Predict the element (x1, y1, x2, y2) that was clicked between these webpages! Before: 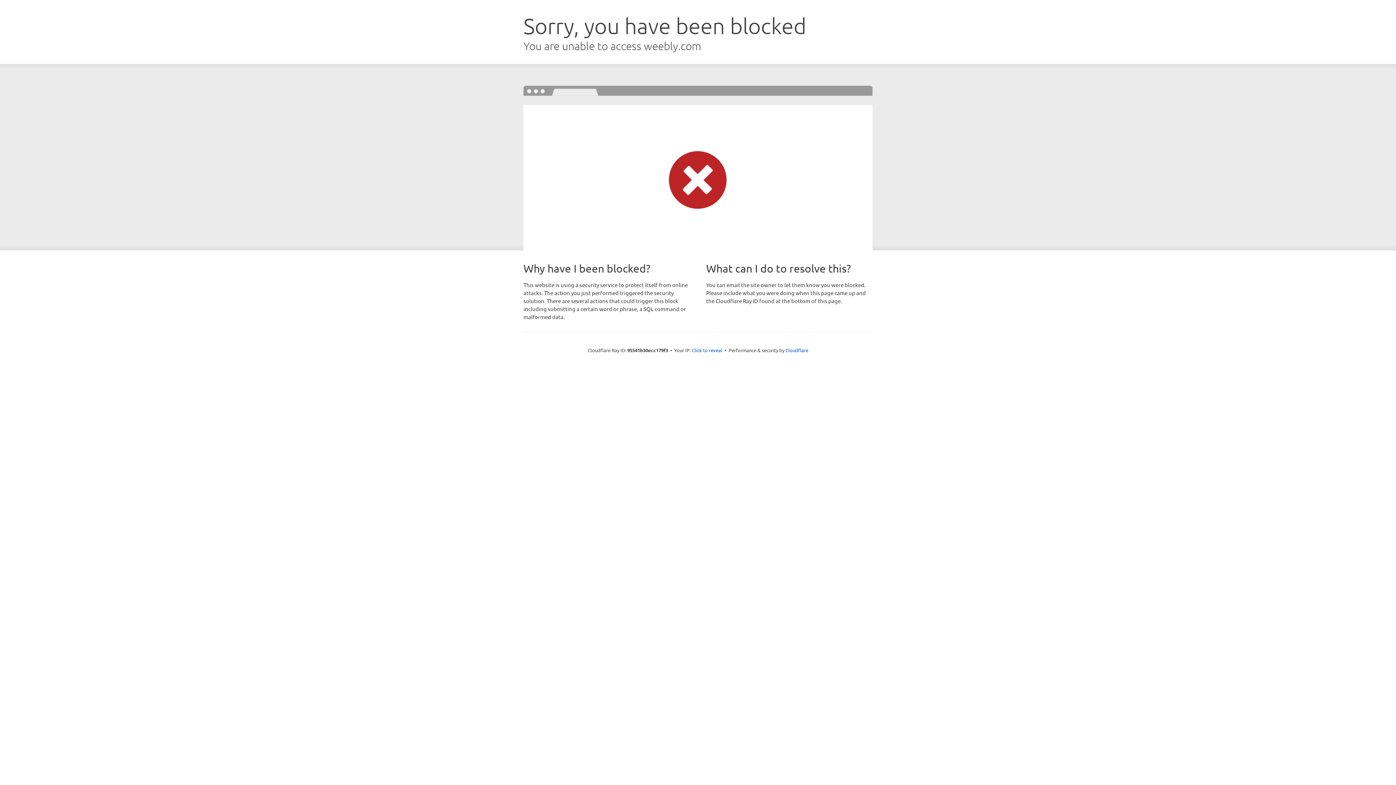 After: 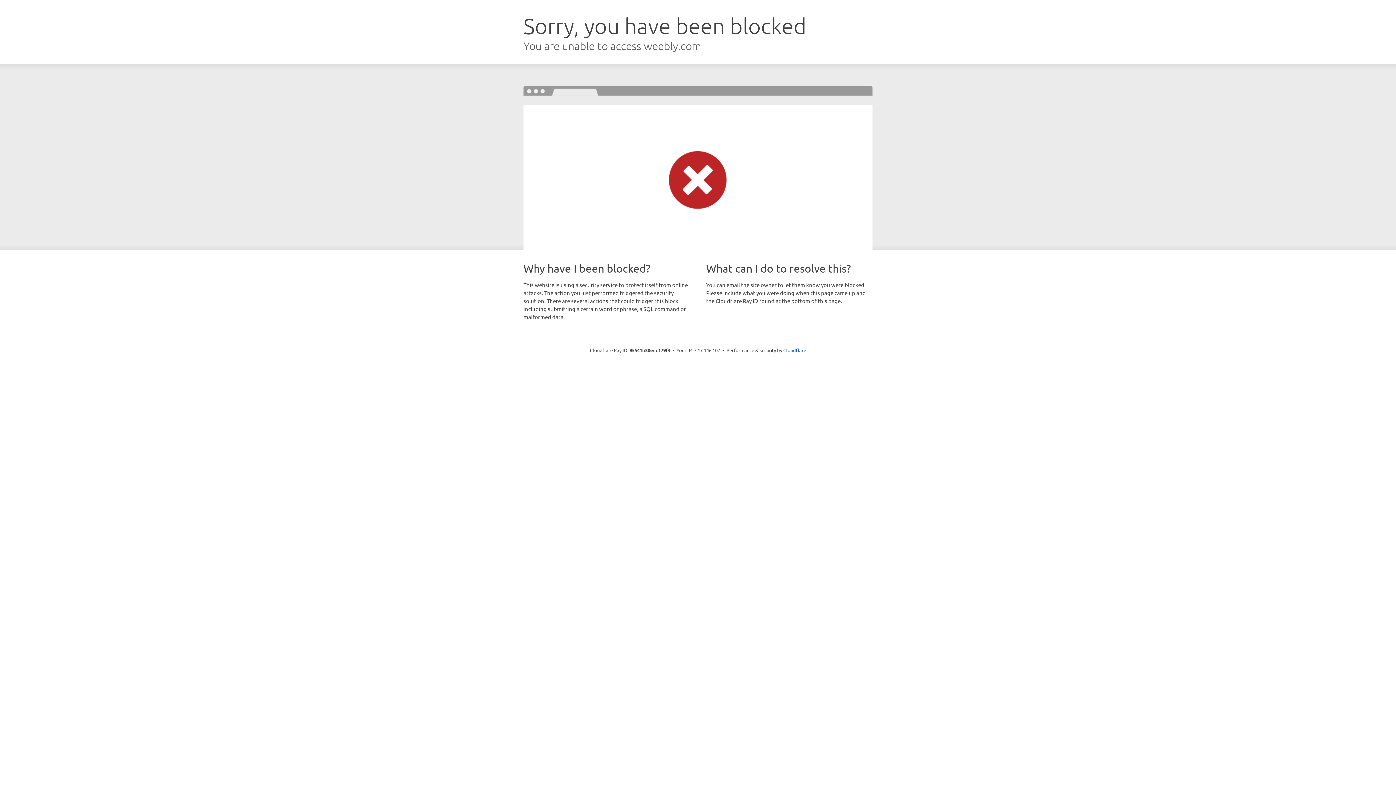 Action: label: Click to reveal bbox: (692, 346, 722, 353)